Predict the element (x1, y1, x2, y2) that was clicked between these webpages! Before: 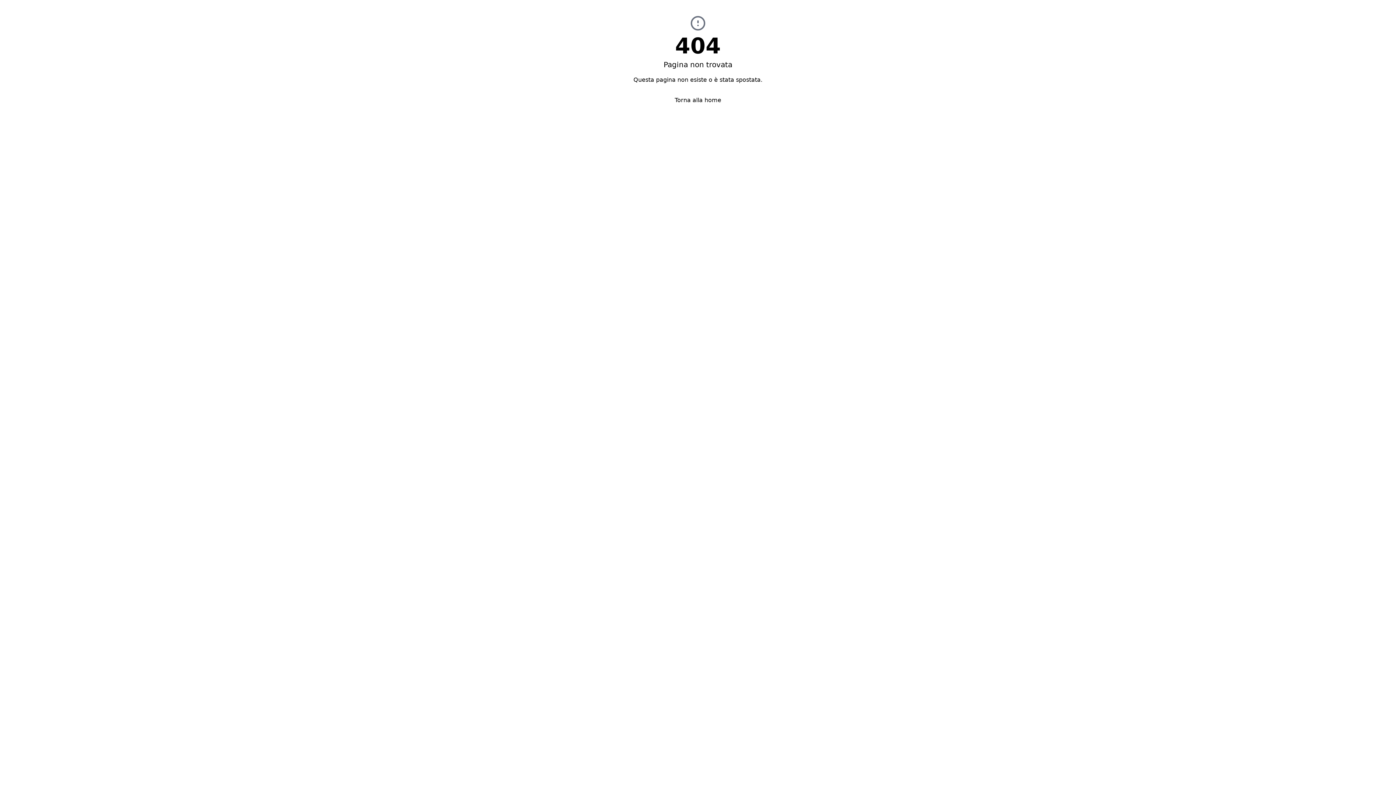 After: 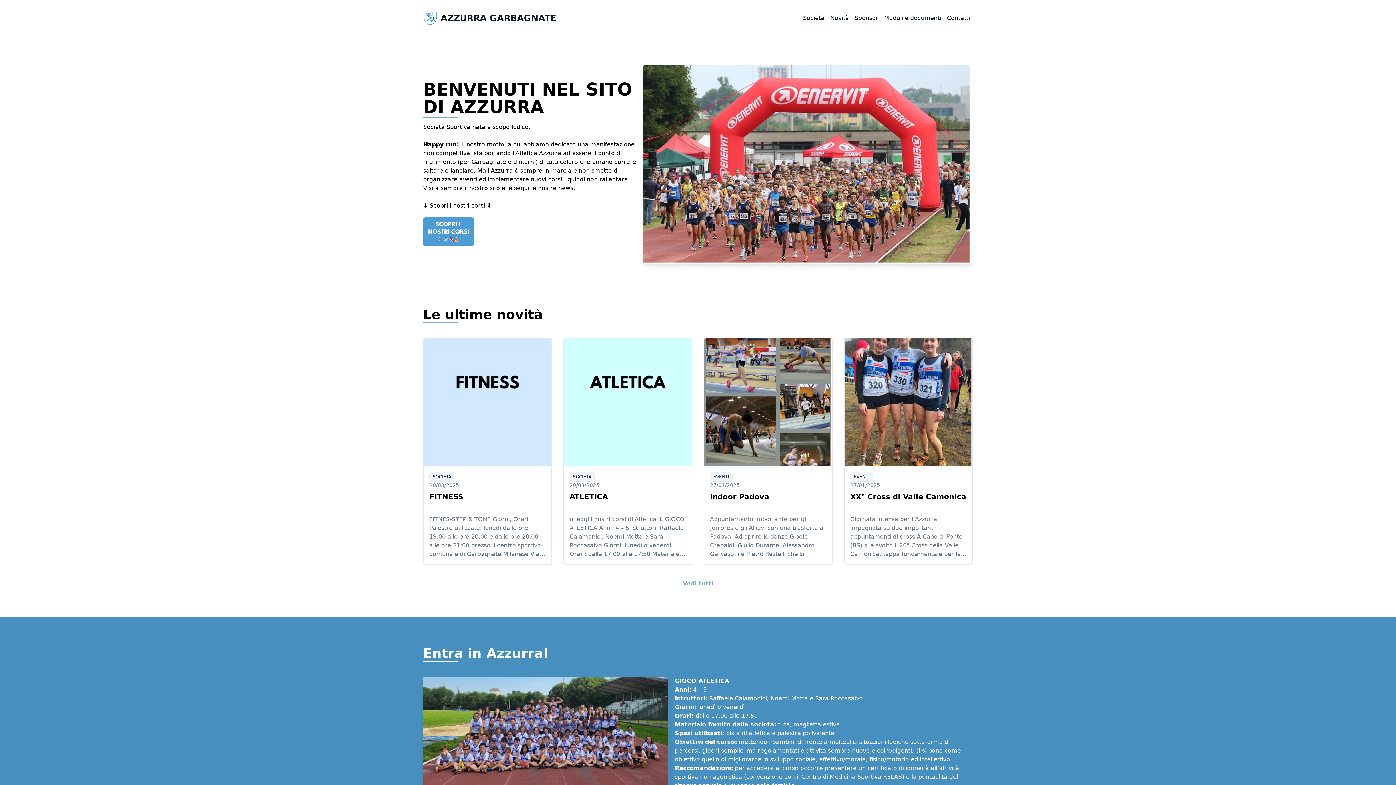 Action: bbox: (669, 93, 727, 107) label: Torna alla home